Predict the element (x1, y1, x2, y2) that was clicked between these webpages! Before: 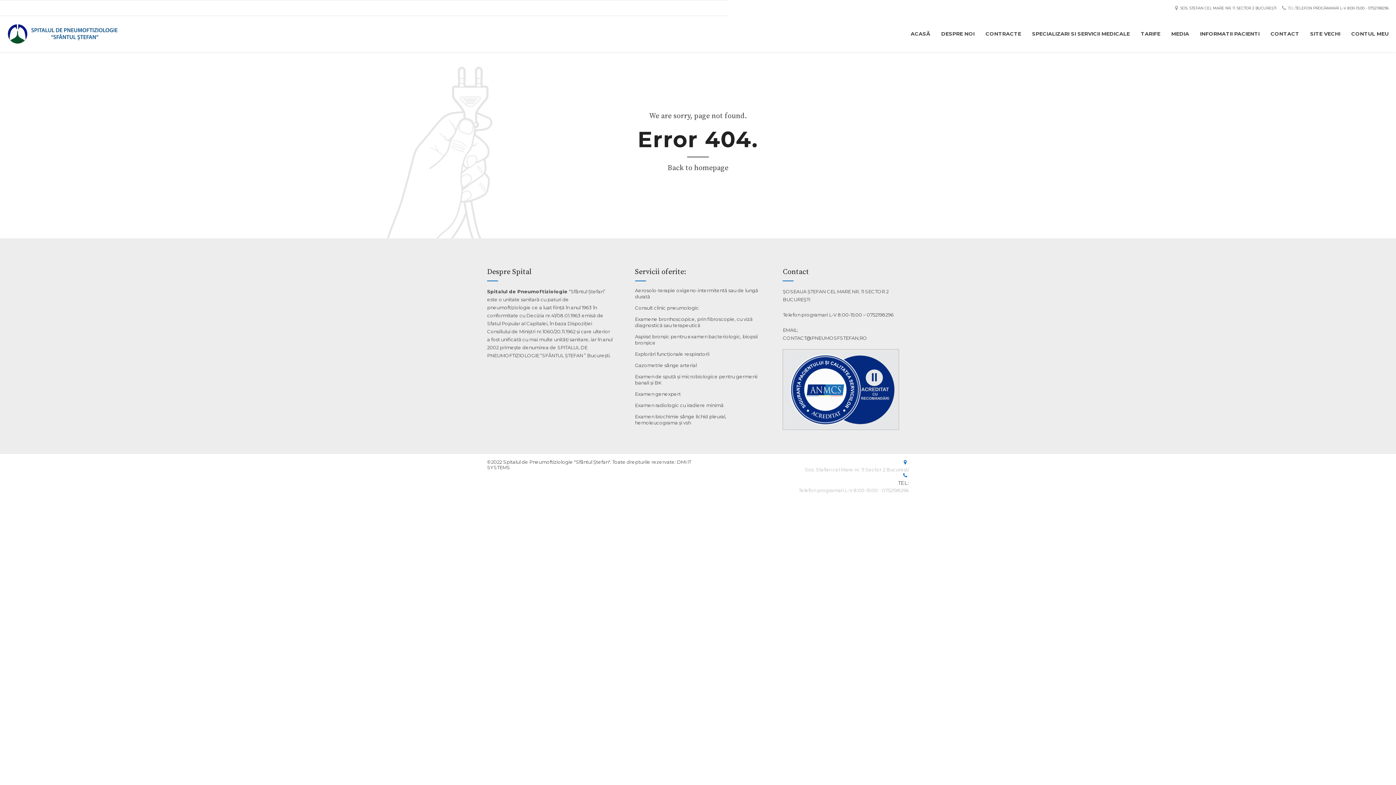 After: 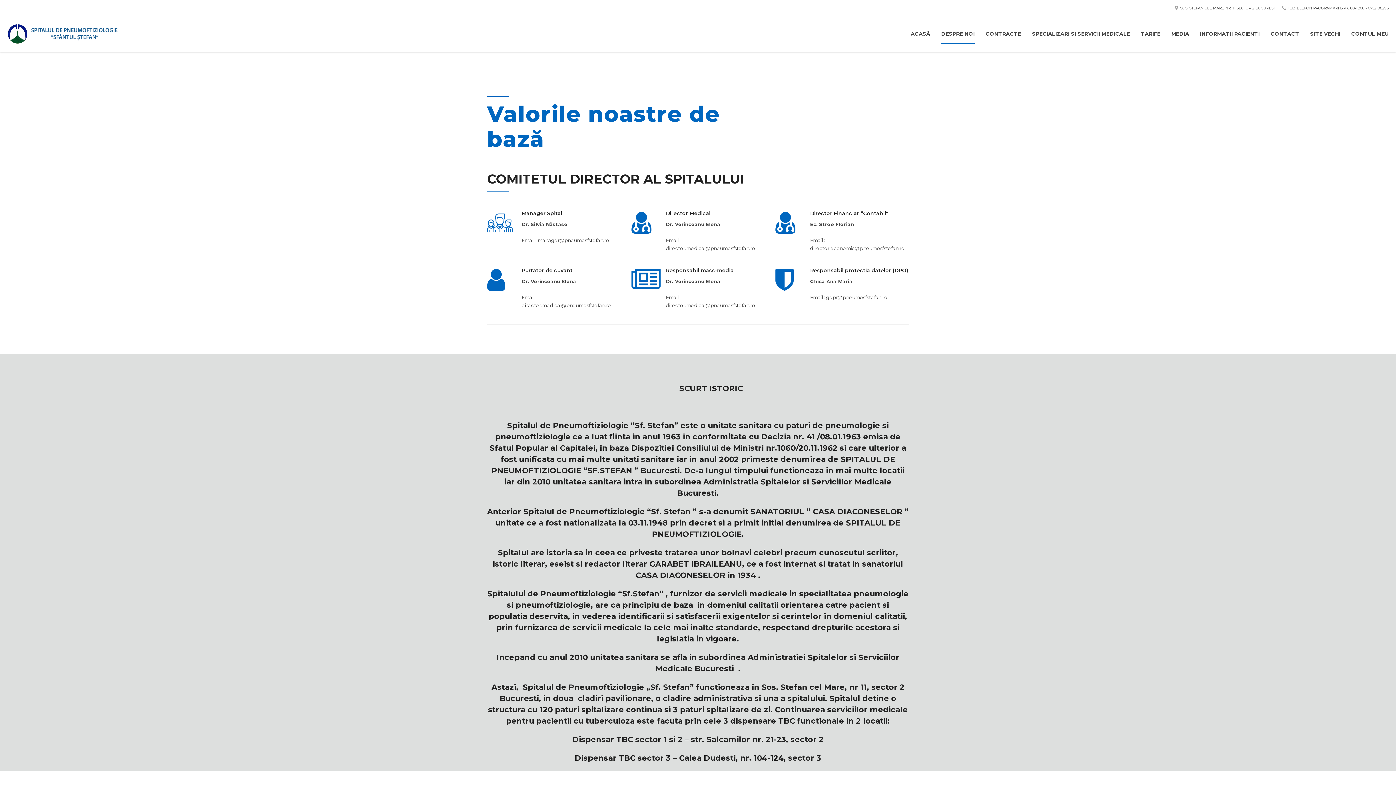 Action: bbox: (941, 24, 974, 44) label: DESPRE NOI